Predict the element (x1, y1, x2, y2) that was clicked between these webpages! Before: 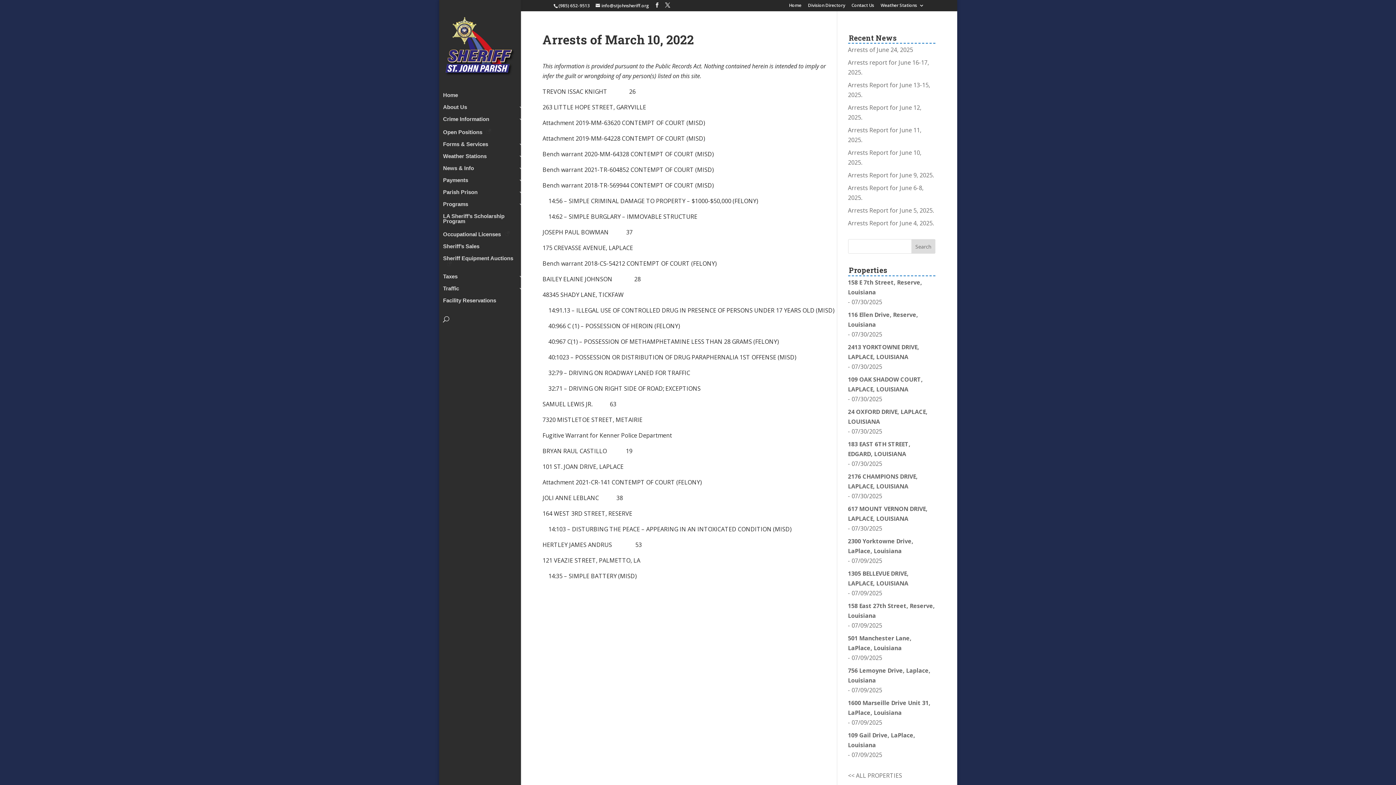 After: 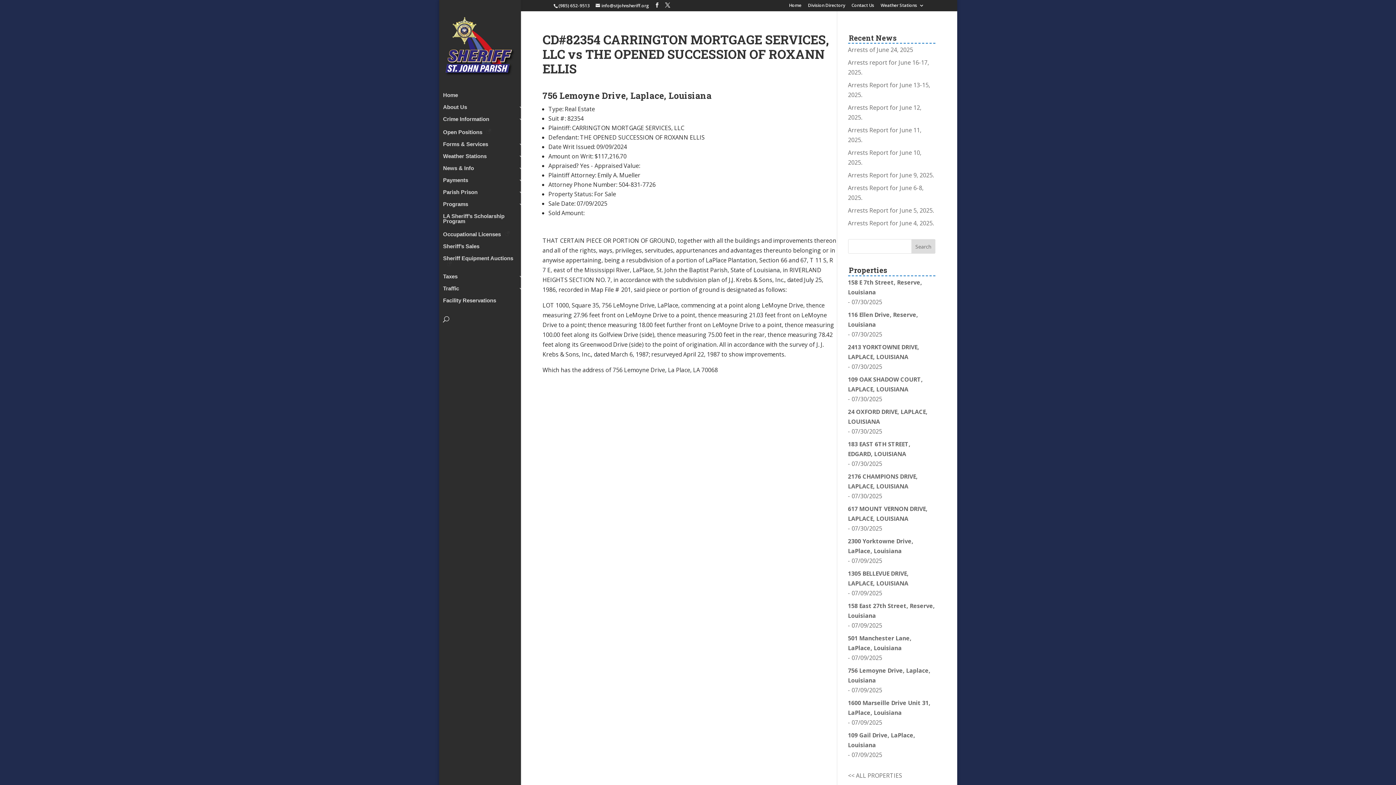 Action: label: 756 Lemoyne Drive, Laplace, Louisiana

- 07/09/2025 bbox: (848, 686, 882, 694)